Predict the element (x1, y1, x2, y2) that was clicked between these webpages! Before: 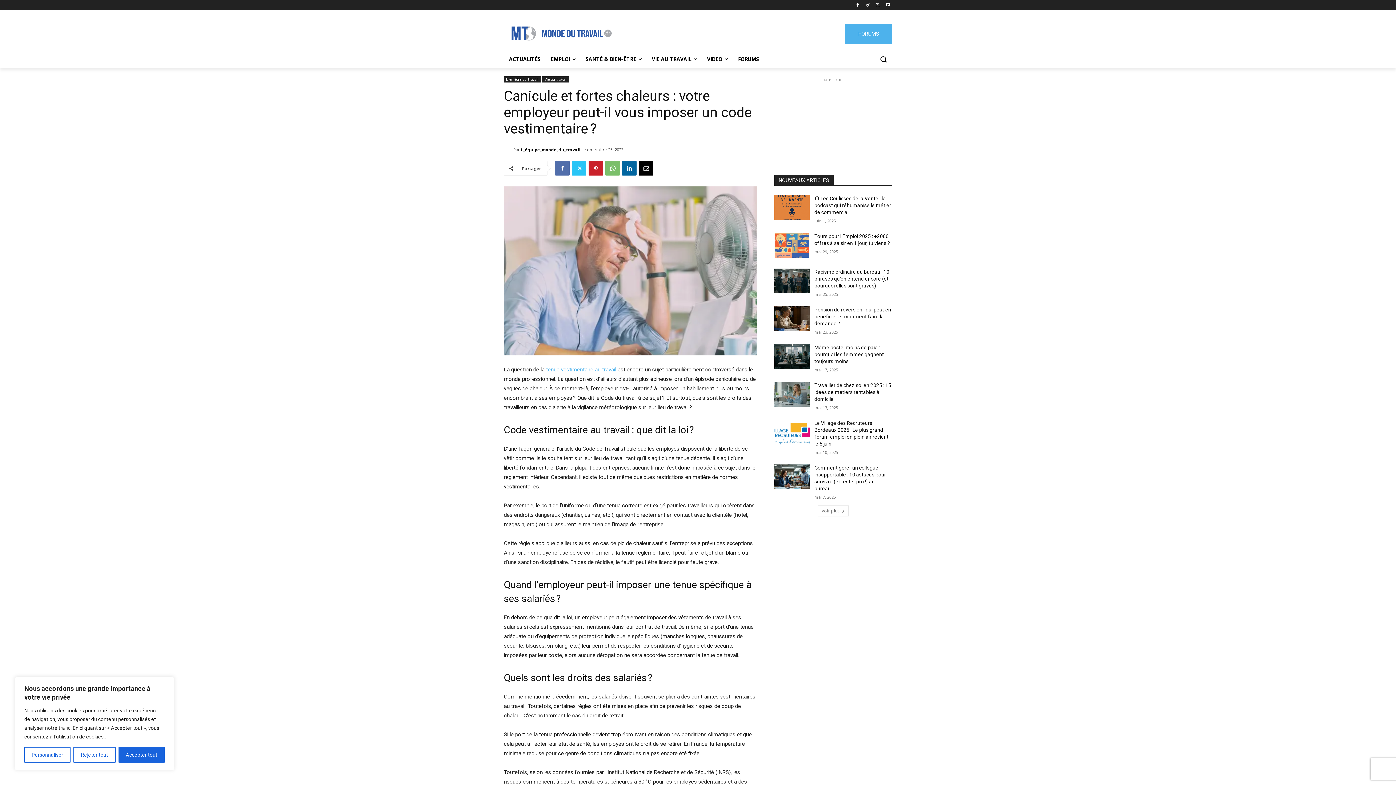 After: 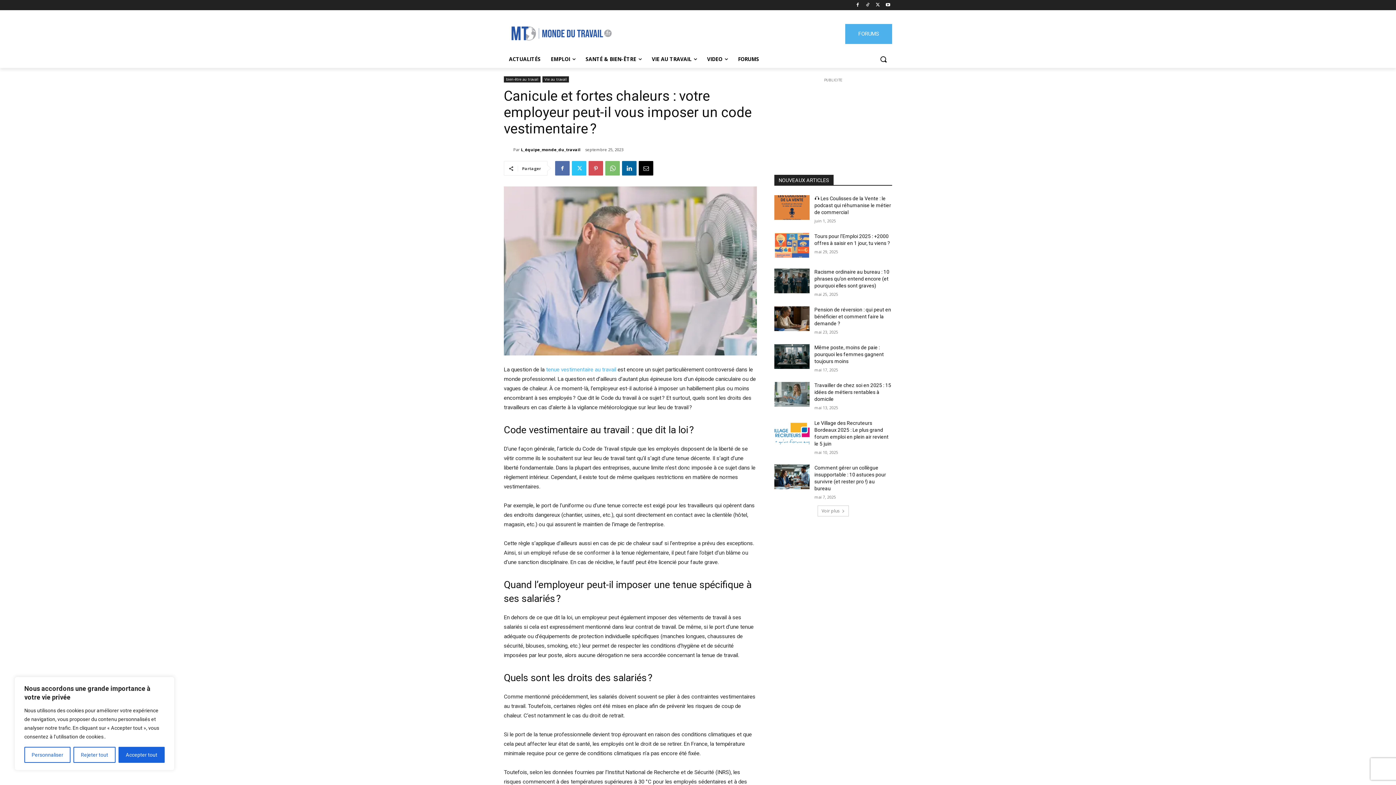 Action: bbox: (588, 161, 603, 175)